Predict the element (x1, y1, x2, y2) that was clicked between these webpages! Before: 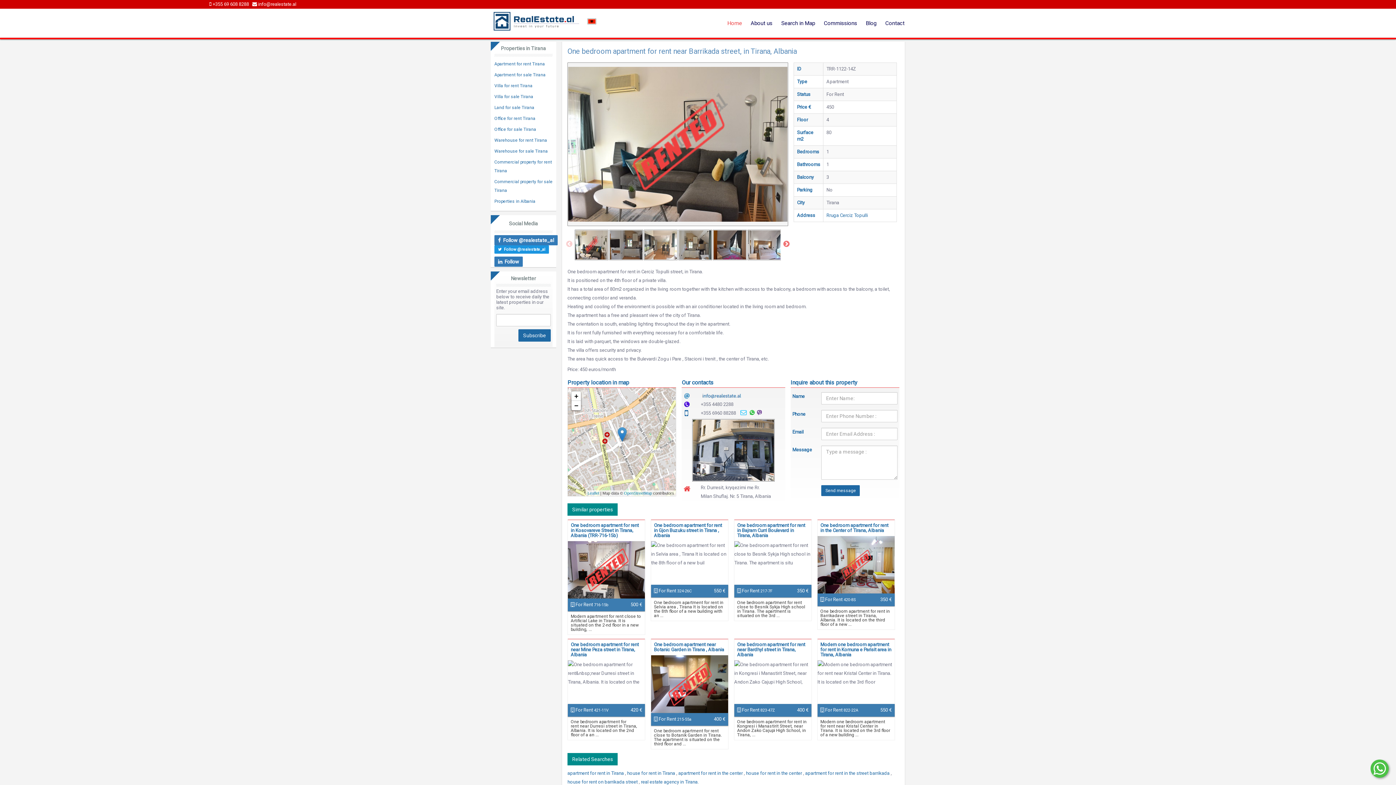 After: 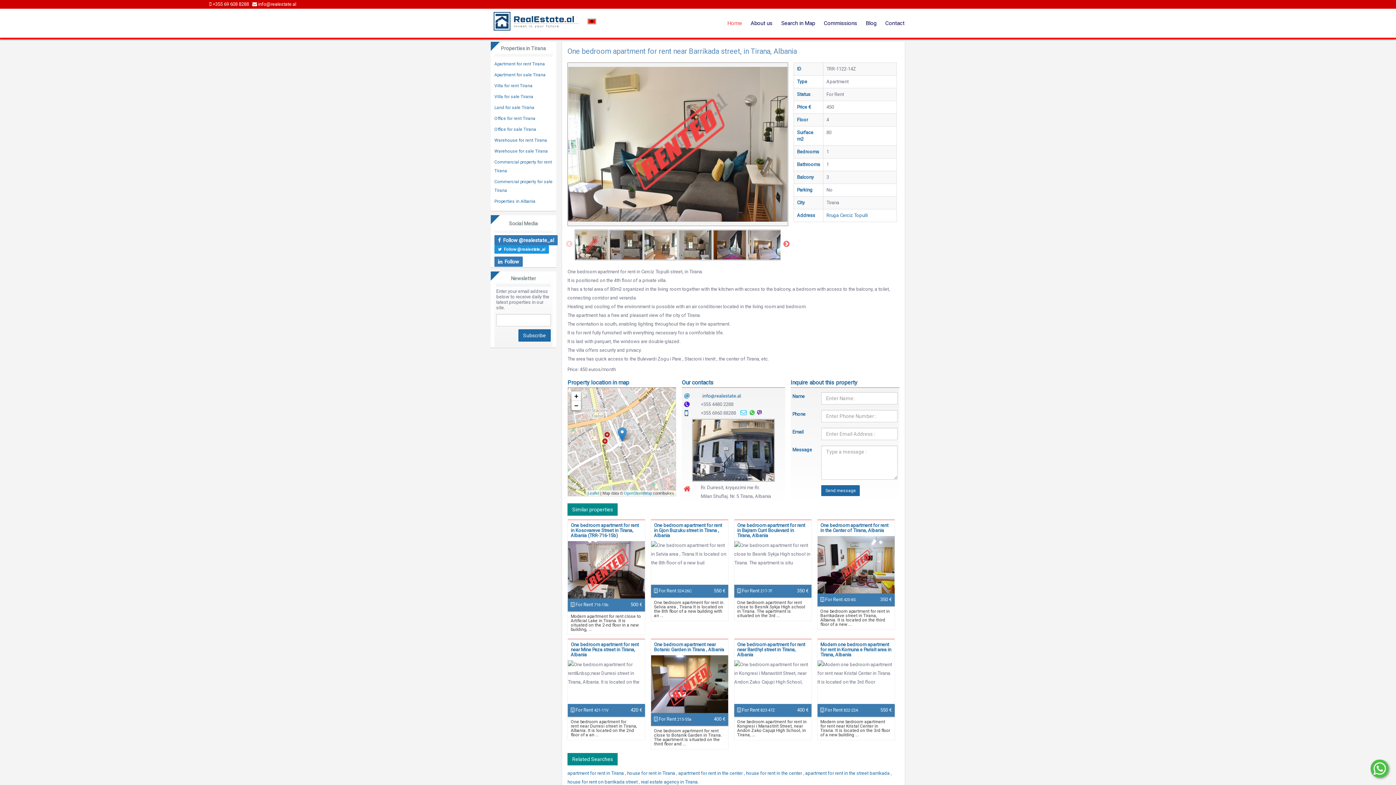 Action: label:   bbox: (252, 1, 296, 6)